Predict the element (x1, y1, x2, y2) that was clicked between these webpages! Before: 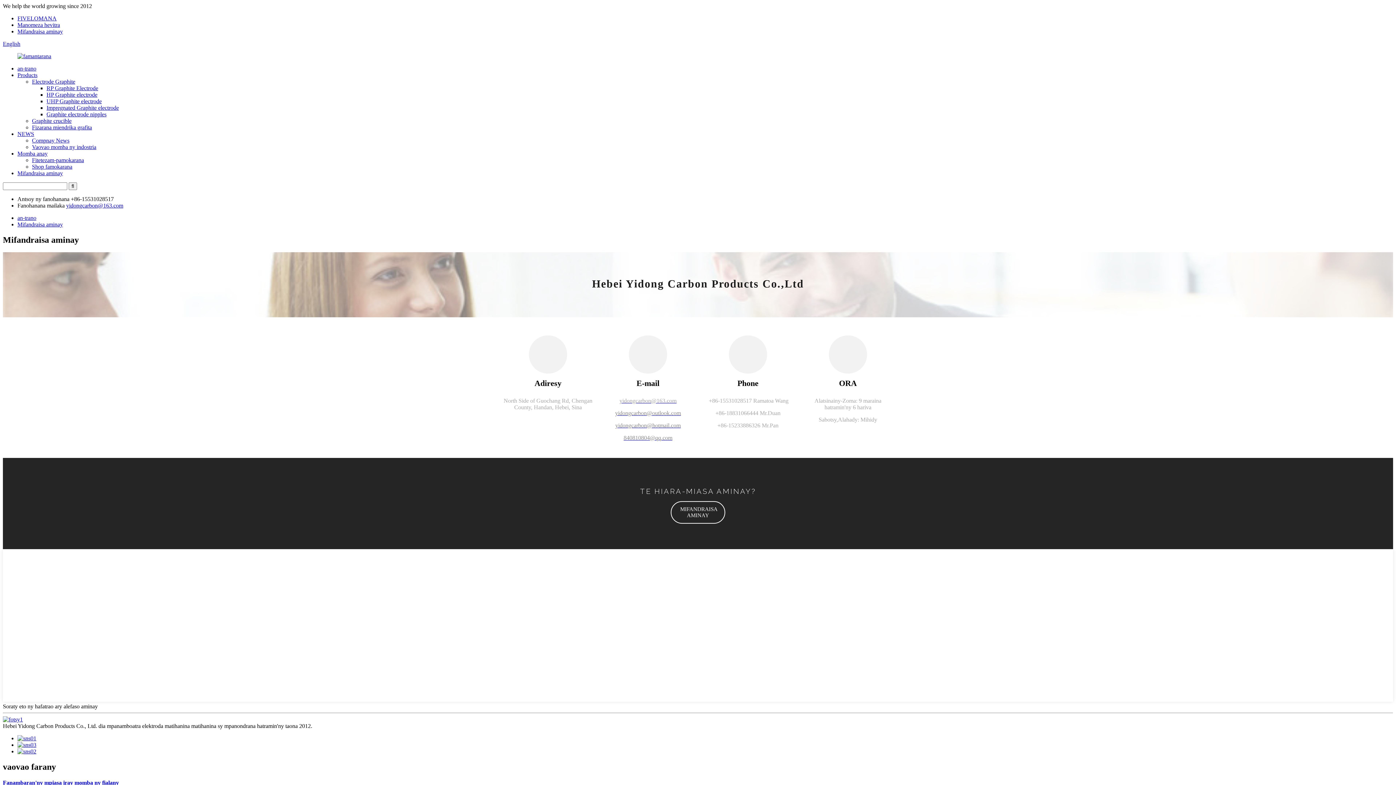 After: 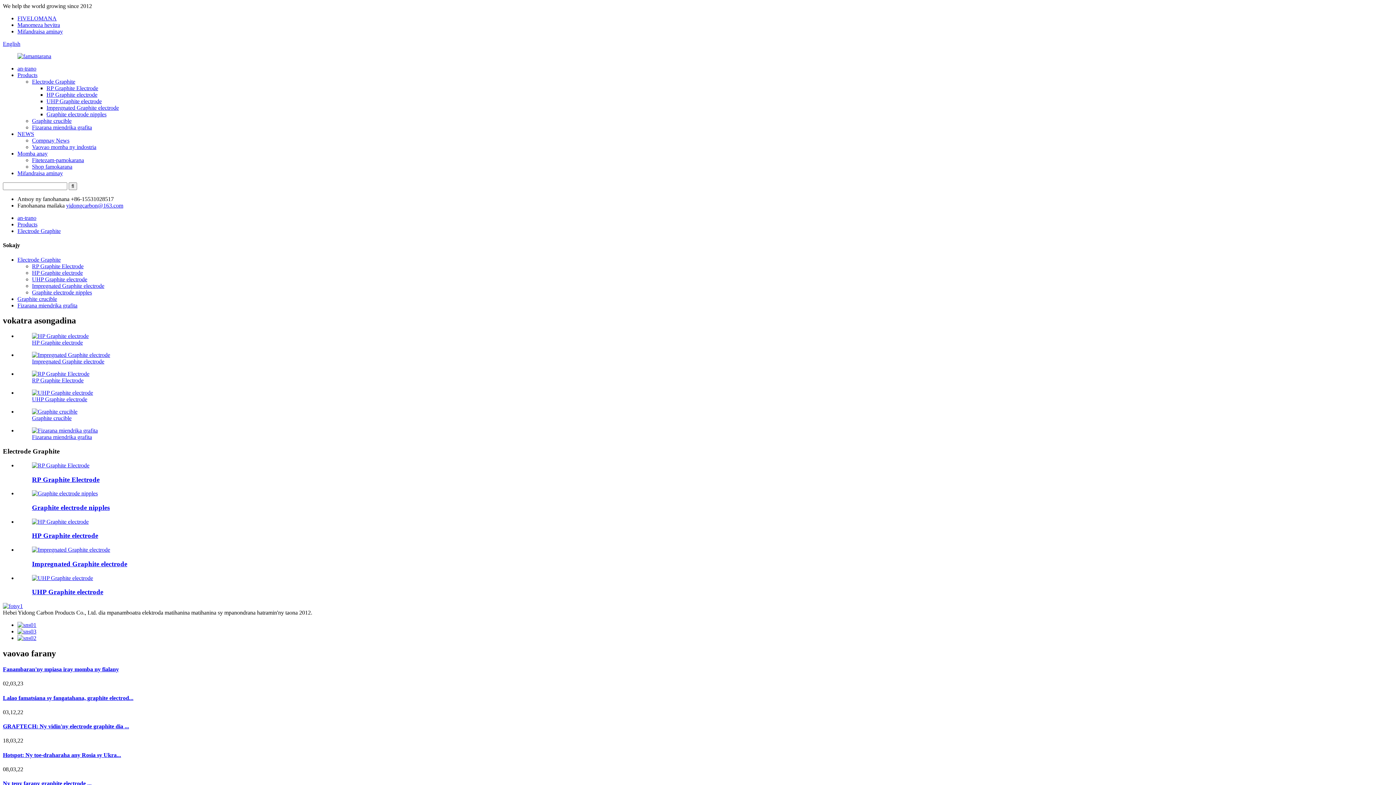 Action: bbox: (32, 78, 75, 84) label: Electrode Graphite